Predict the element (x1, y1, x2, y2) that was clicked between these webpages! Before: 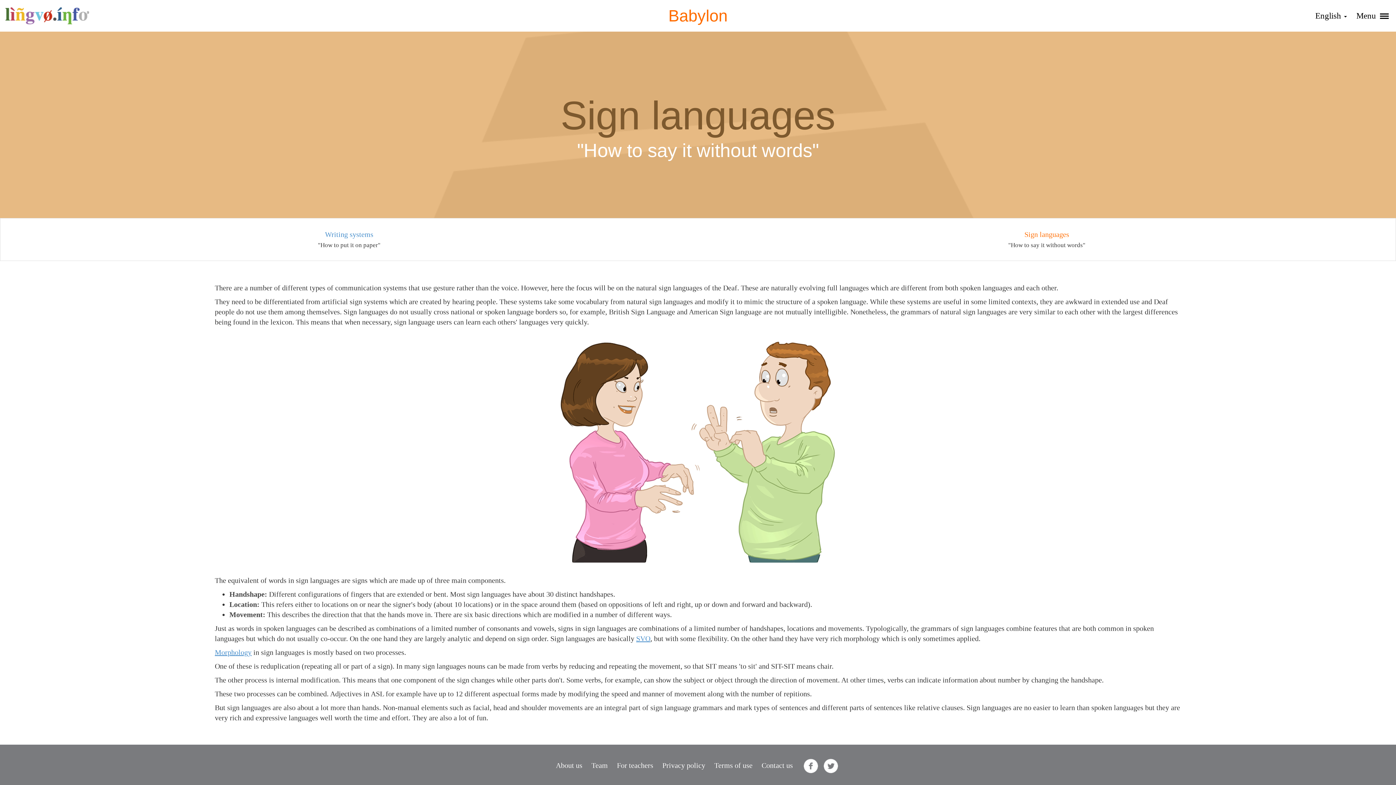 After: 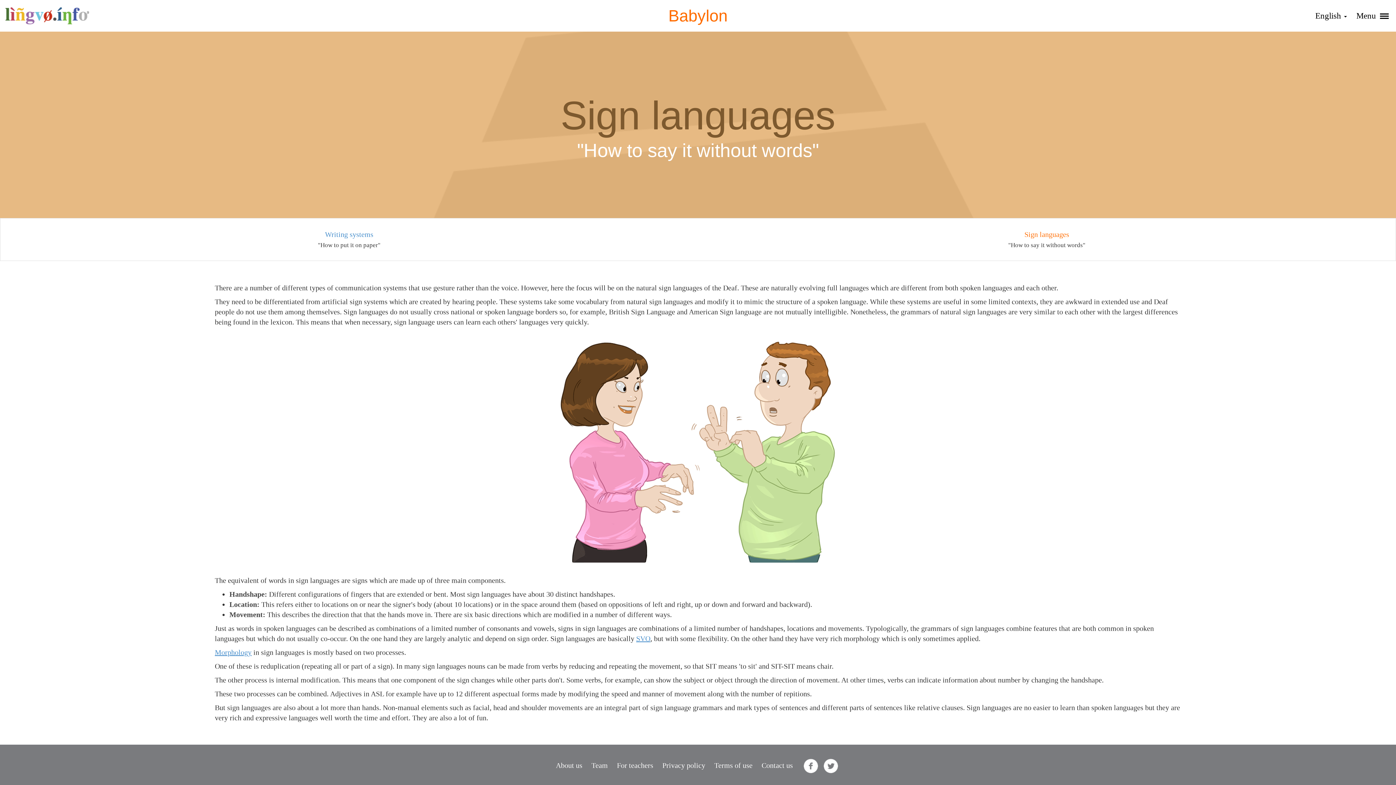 Action: bbox: (804, 758, 818, 766)